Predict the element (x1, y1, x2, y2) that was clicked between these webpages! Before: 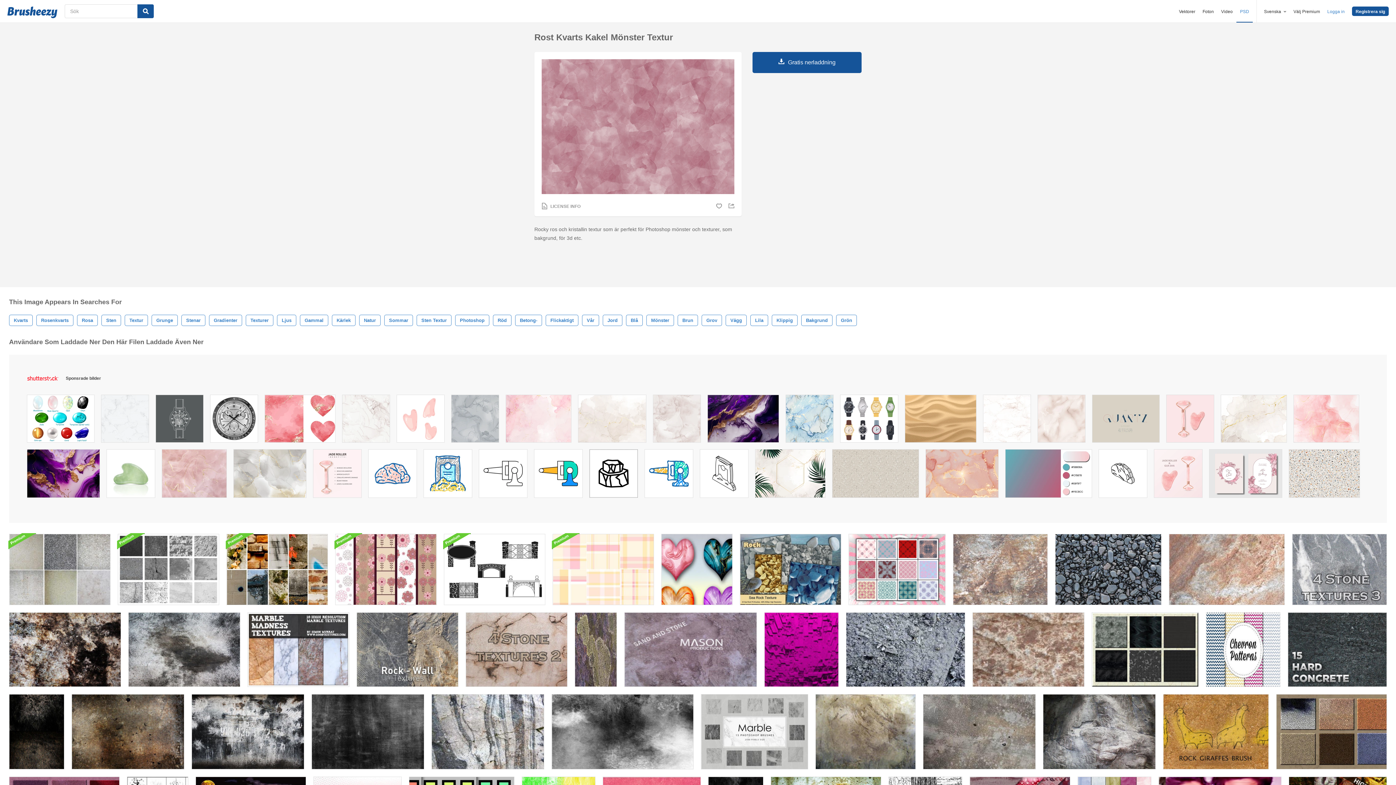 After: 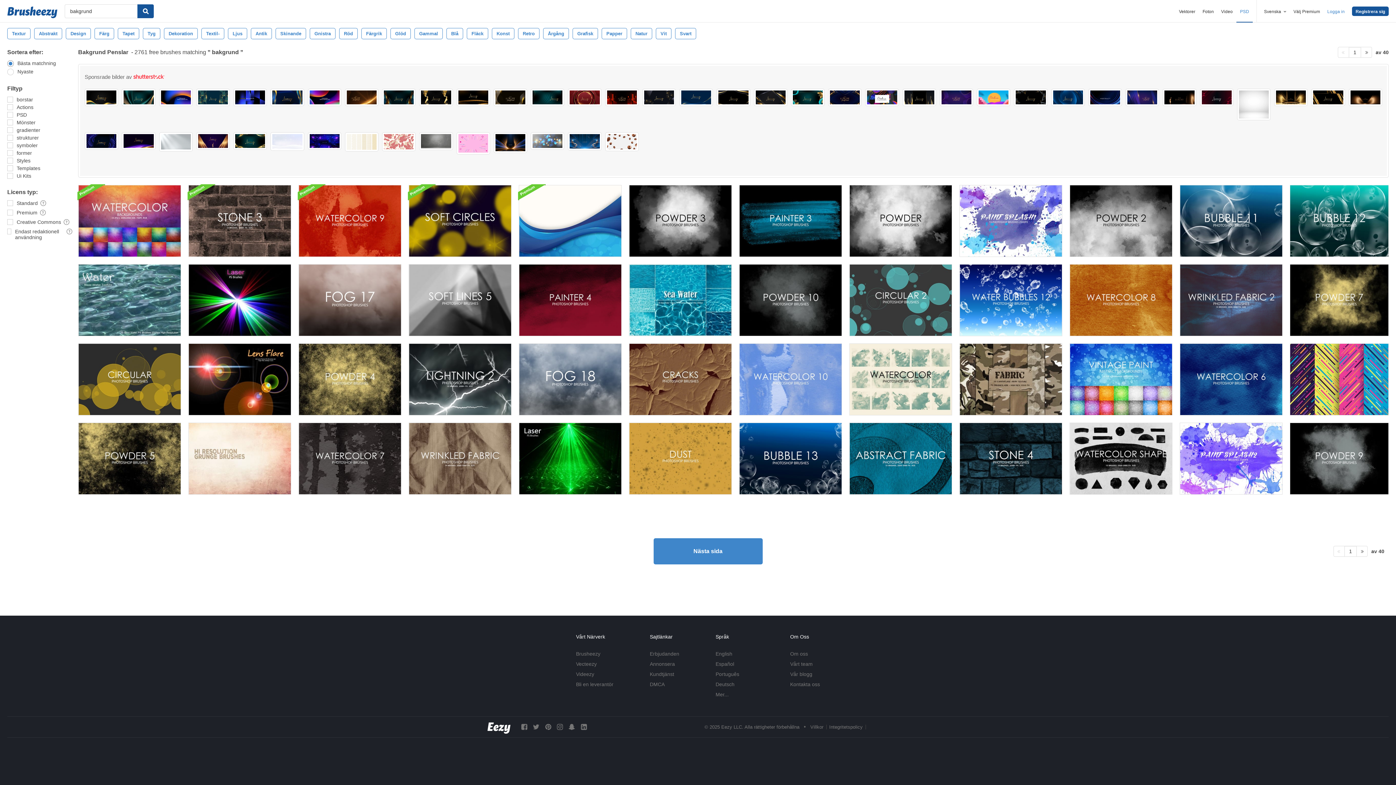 Action: label: Bakgrund bbox: (801, 314, 832, 326)